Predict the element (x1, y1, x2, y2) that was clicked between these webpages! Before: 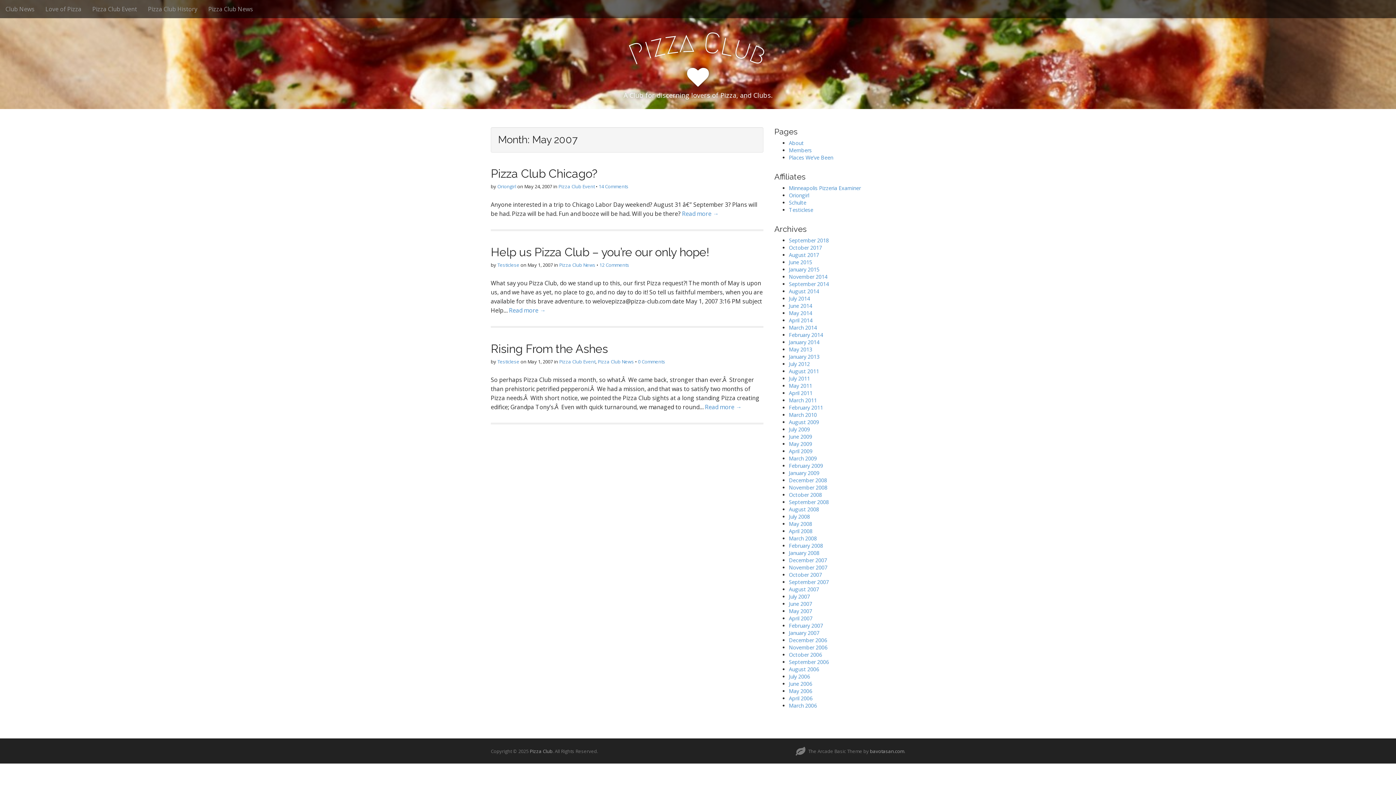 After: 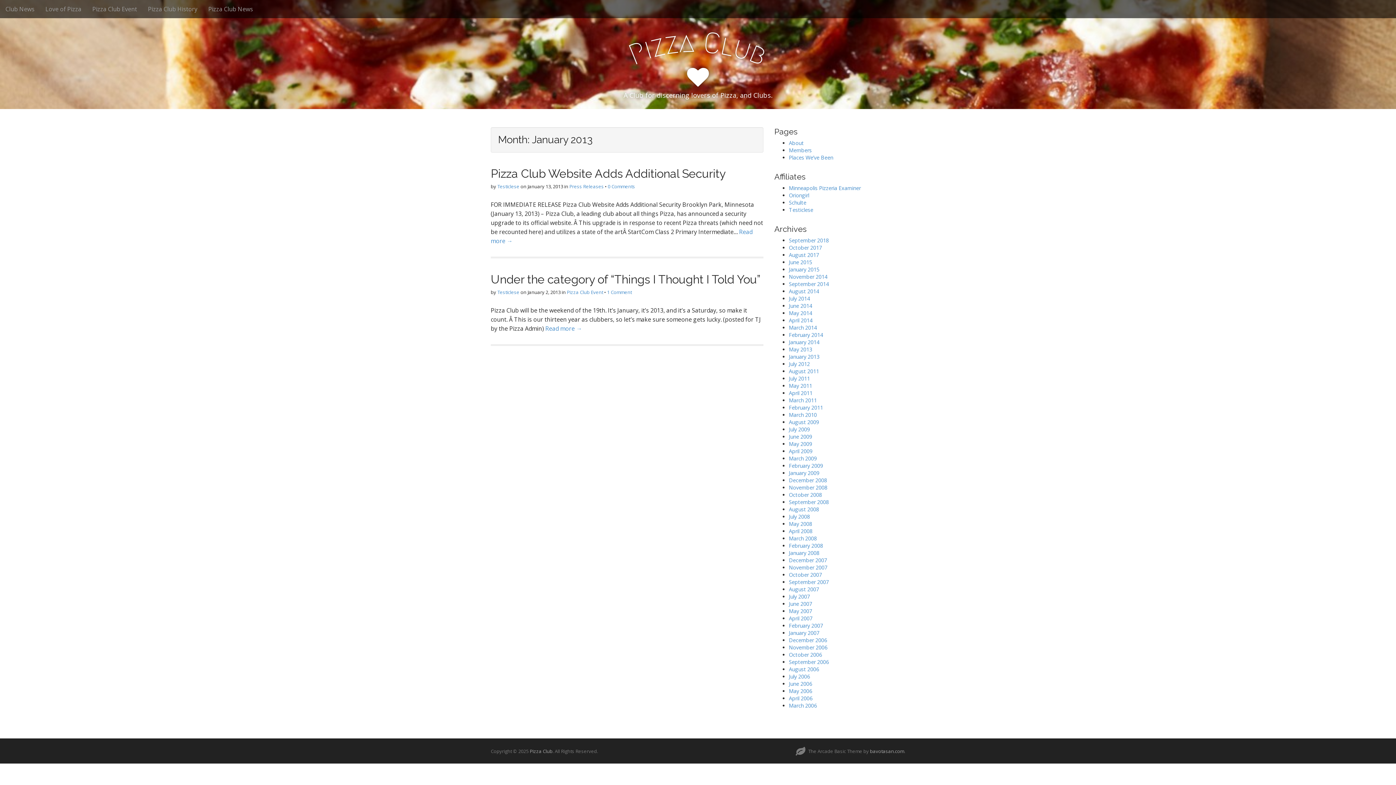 Action: label: January 2013 bbox: (789, 353, 819, 360)